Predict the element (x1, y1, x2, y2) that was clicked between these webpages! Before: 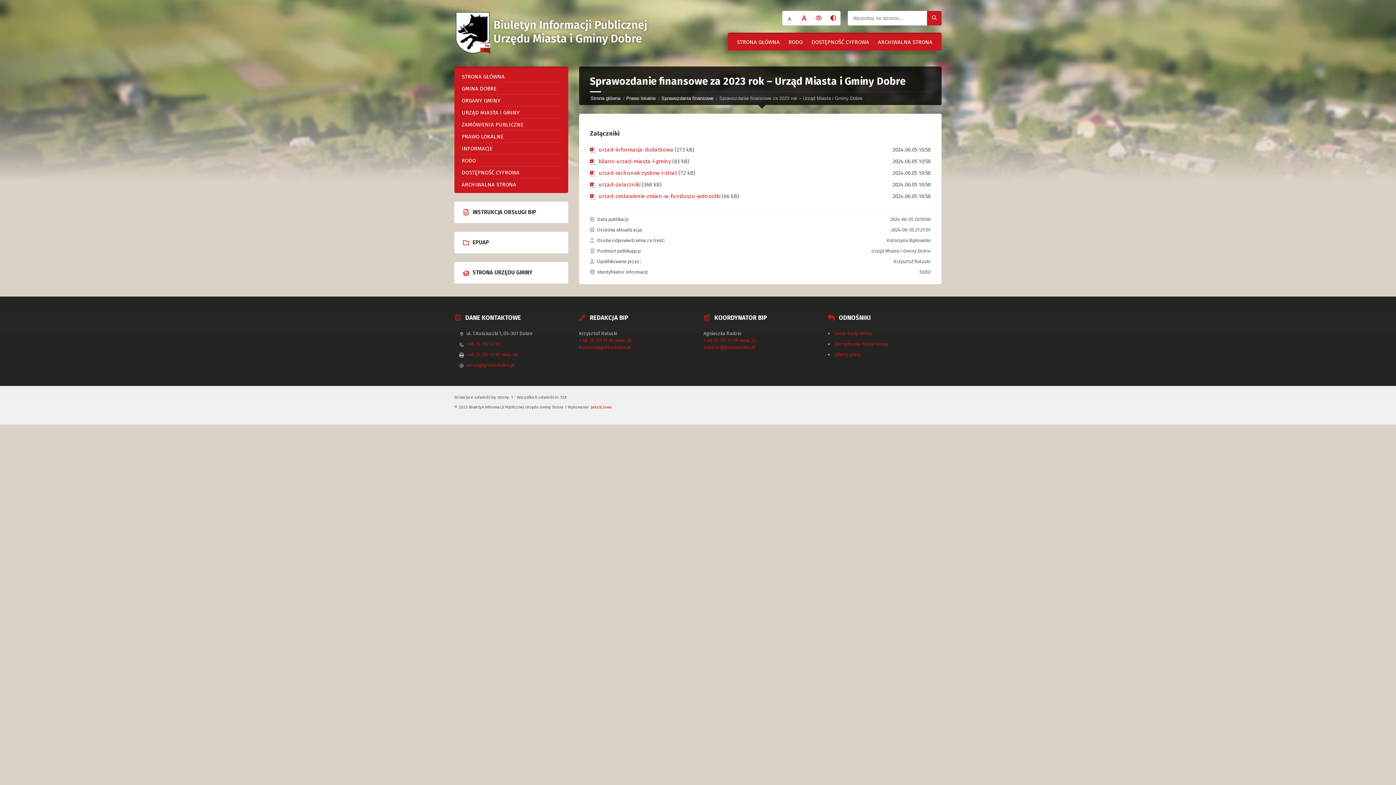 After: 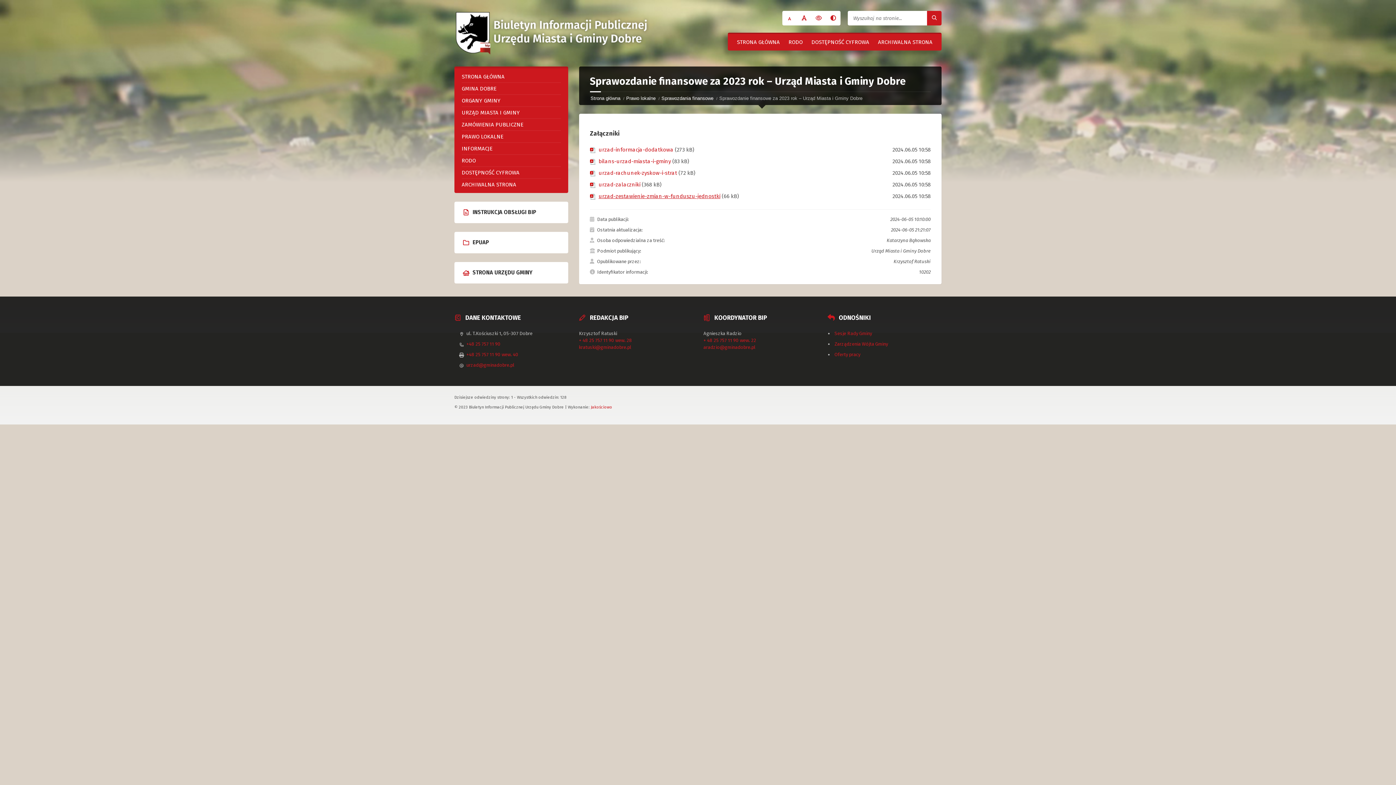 Action: label: urzad-zestawienie-zmian-w-funduszu-jednostki bbox: (598, 193, 720, 199)